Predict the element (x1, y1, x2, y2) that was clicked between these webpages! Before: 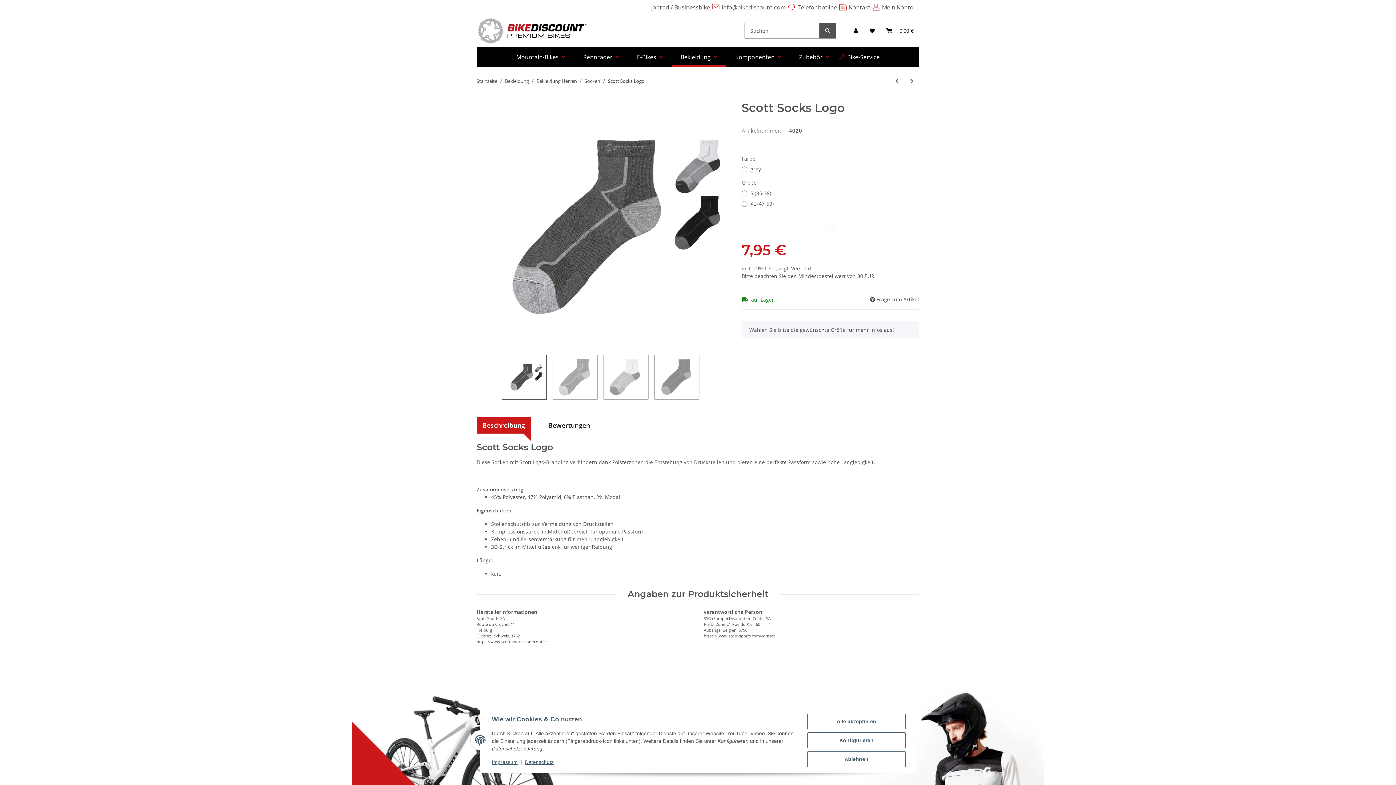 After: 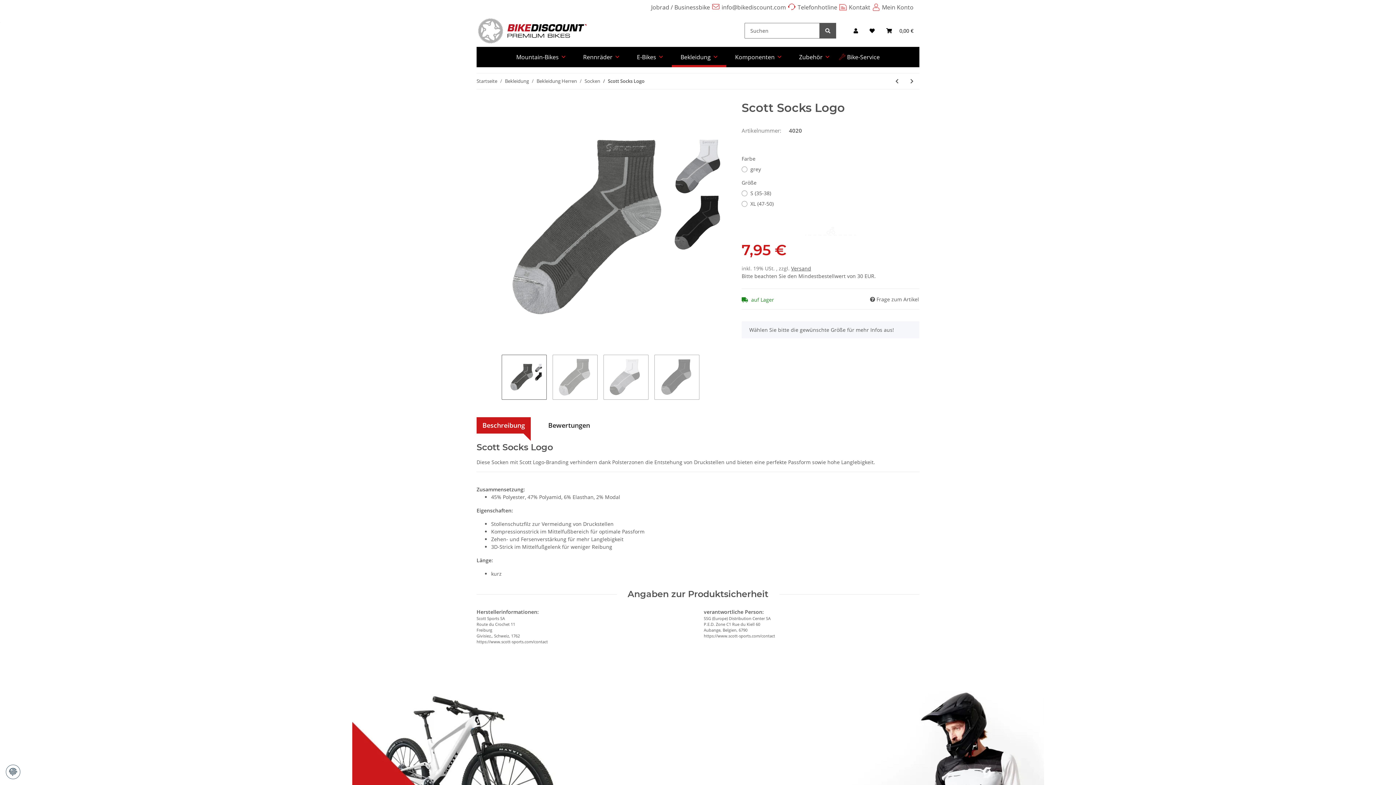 Action: label: Alle akzeptieren bbox: (807, 714, 905, 729)